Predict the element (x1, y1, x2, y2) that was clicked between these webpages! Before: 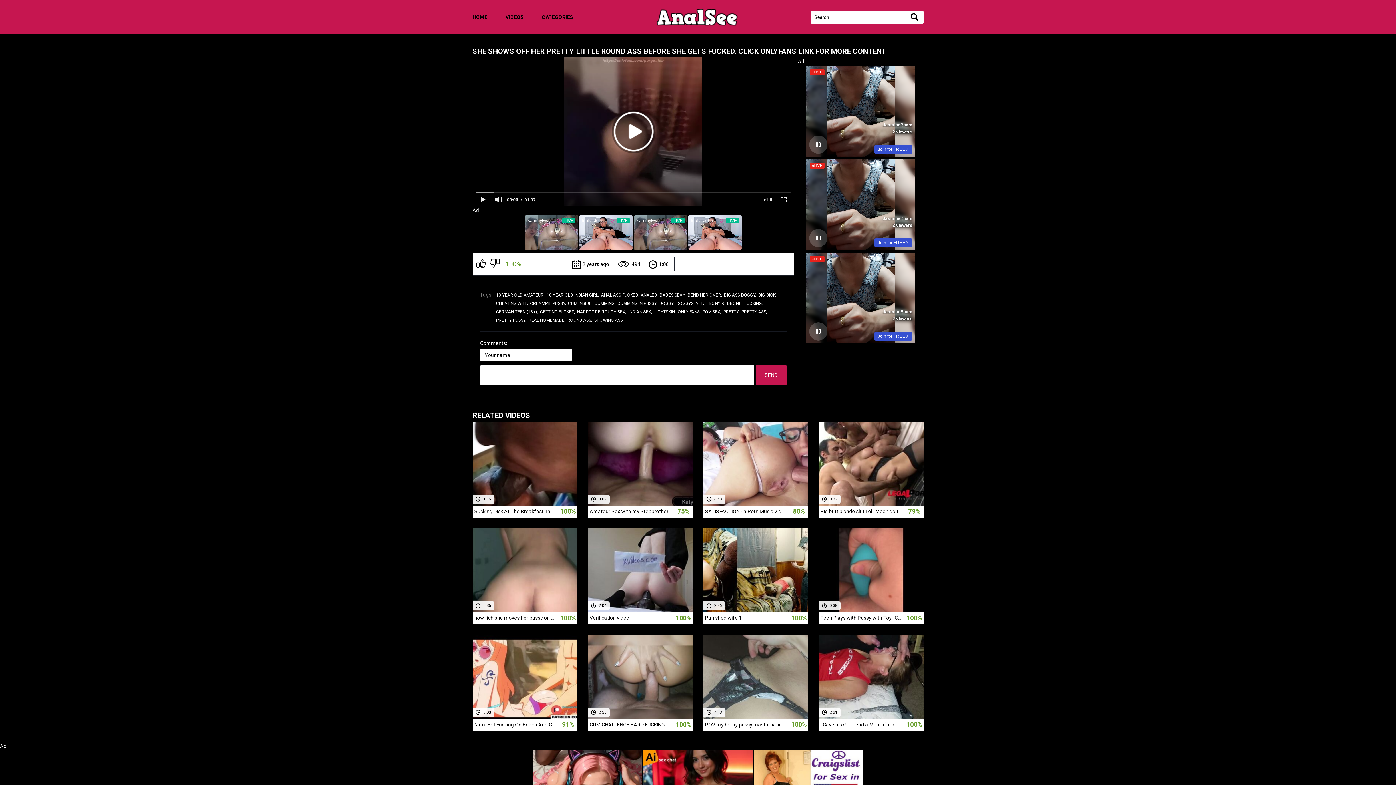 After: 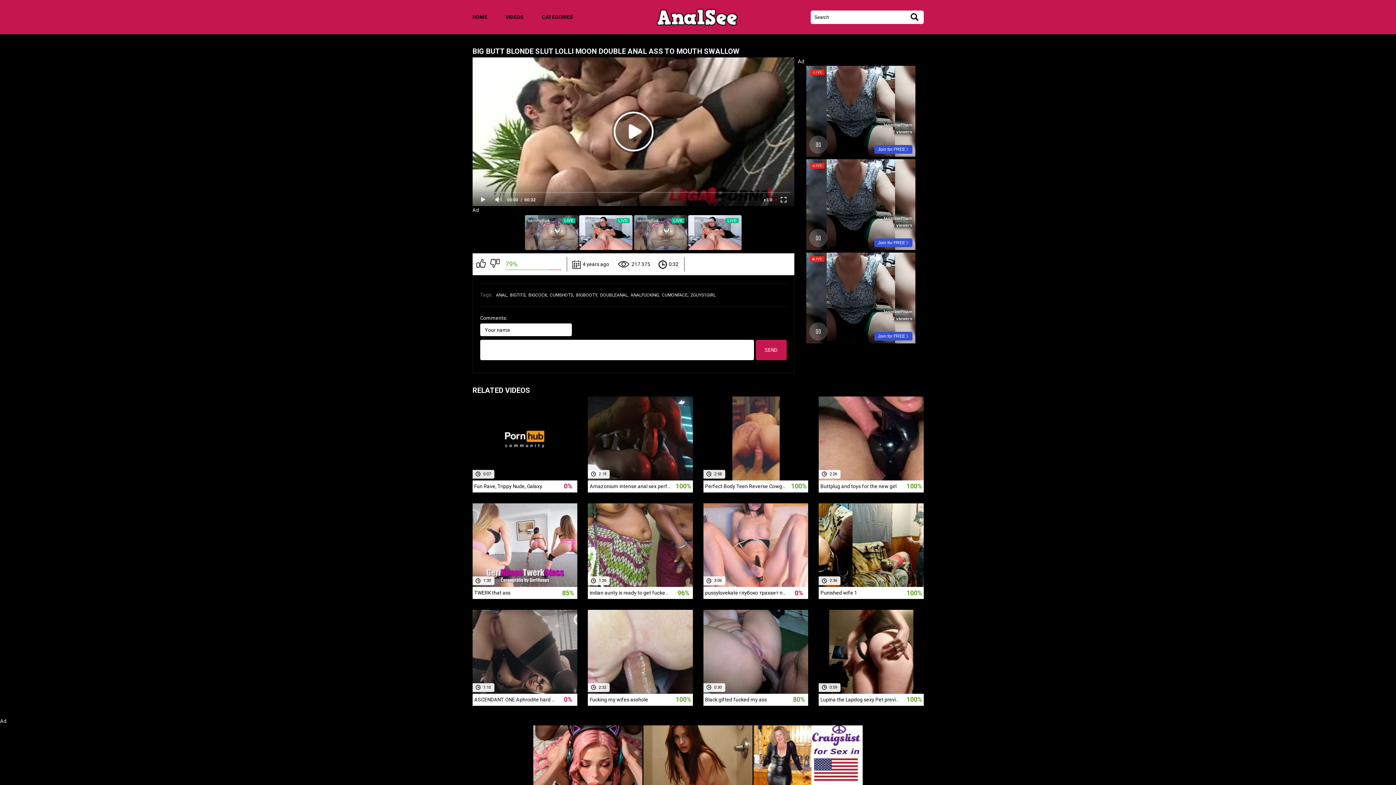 Action: bbox: (818, 421, 923, 518) label:  4 years ago
 217 375
 0:32
Big butt blonde slut Lolli Moon double anal ass to mouth swallow
79%